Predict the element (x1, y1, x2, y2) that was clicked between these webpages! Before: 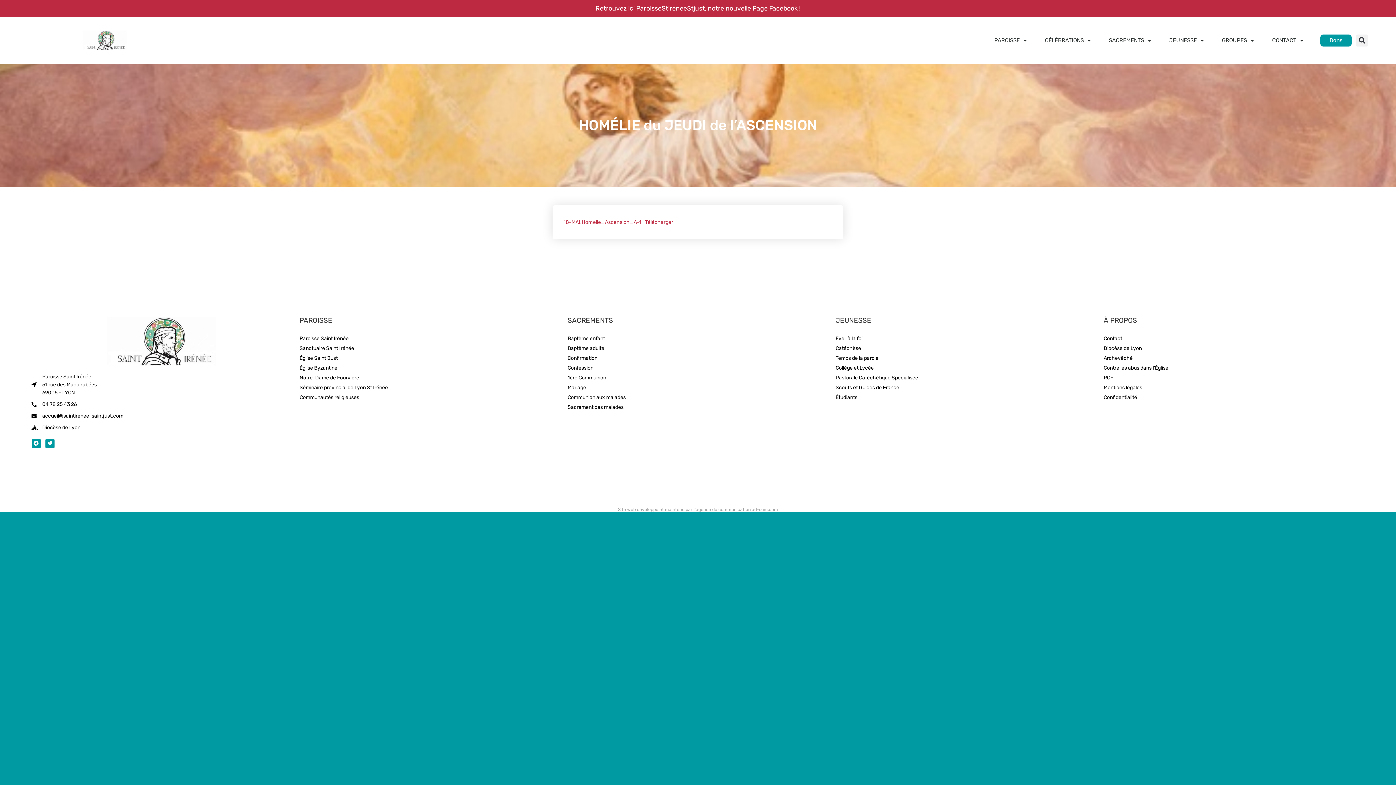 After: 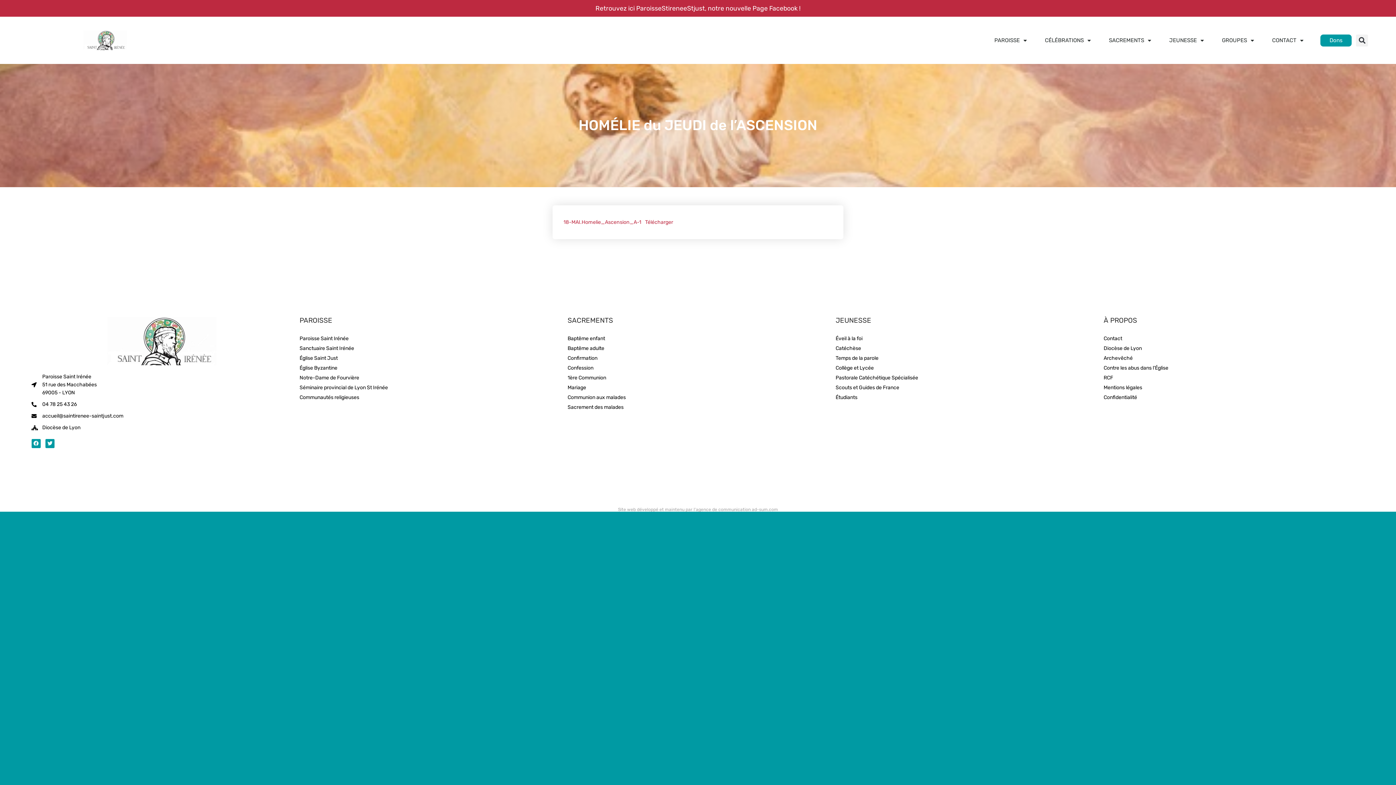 Action: bbox: (31, 412, 292, 420) label: accueil@saintirenee-saintjust.com